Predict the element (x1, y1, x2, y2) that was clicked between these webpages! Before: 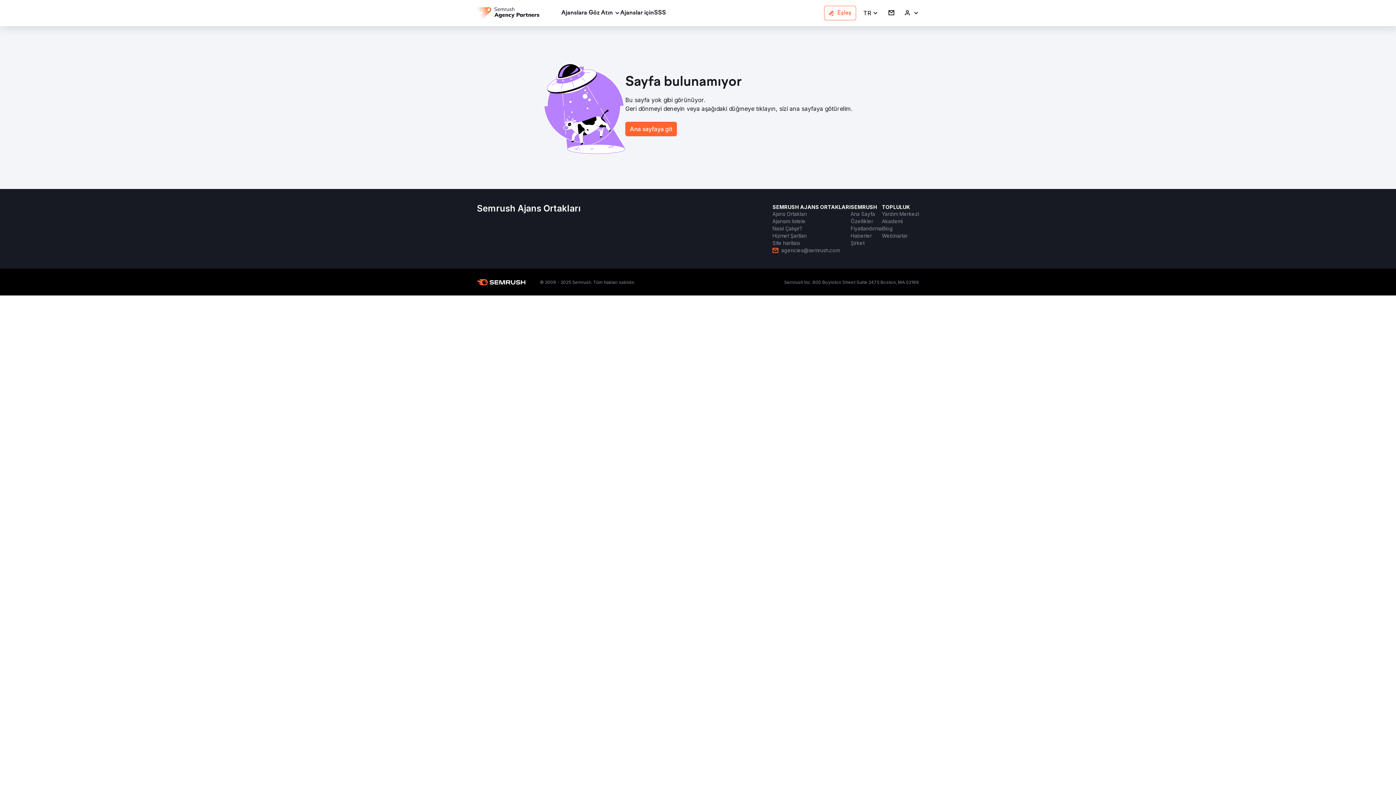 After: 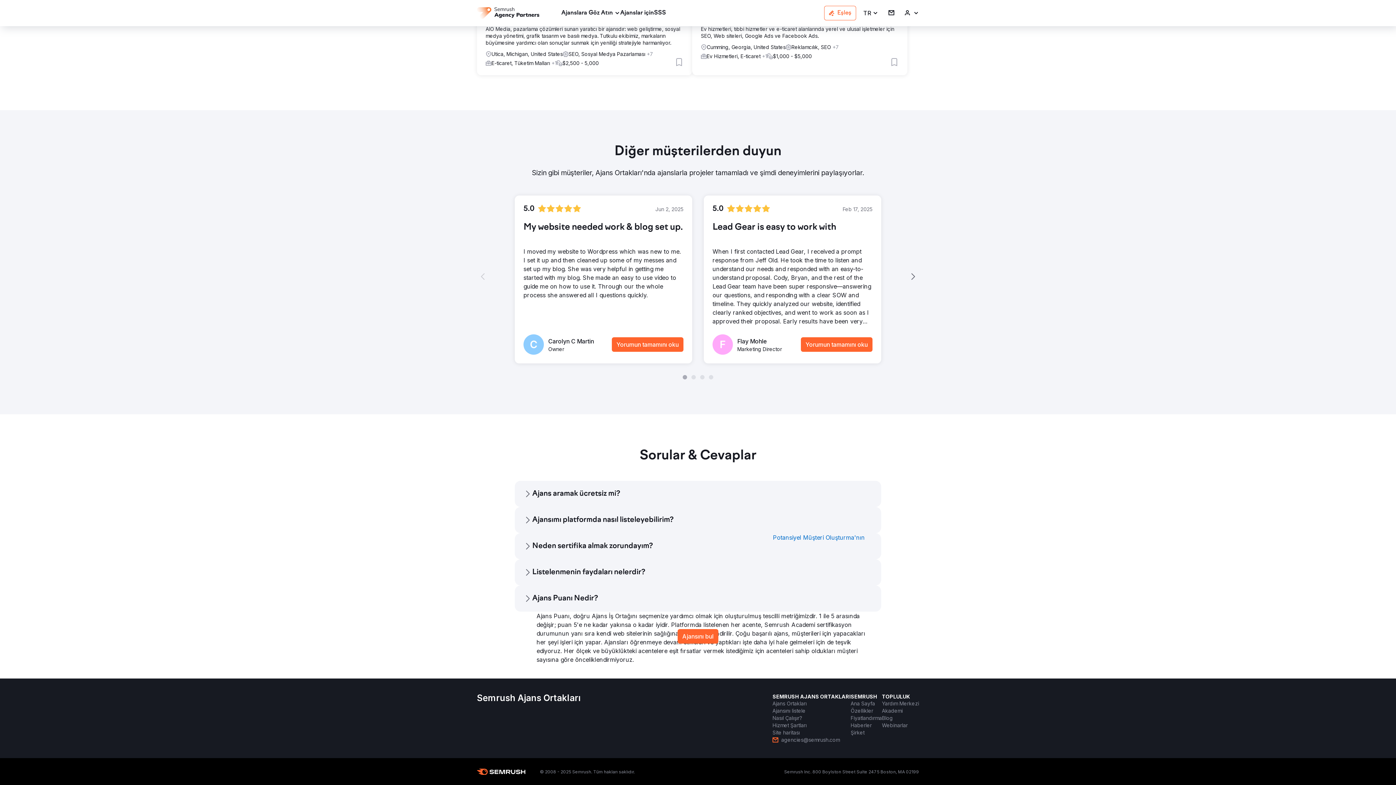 Action: bbox: (772, 225, 802, 232) label: Nasıl Çalışır?